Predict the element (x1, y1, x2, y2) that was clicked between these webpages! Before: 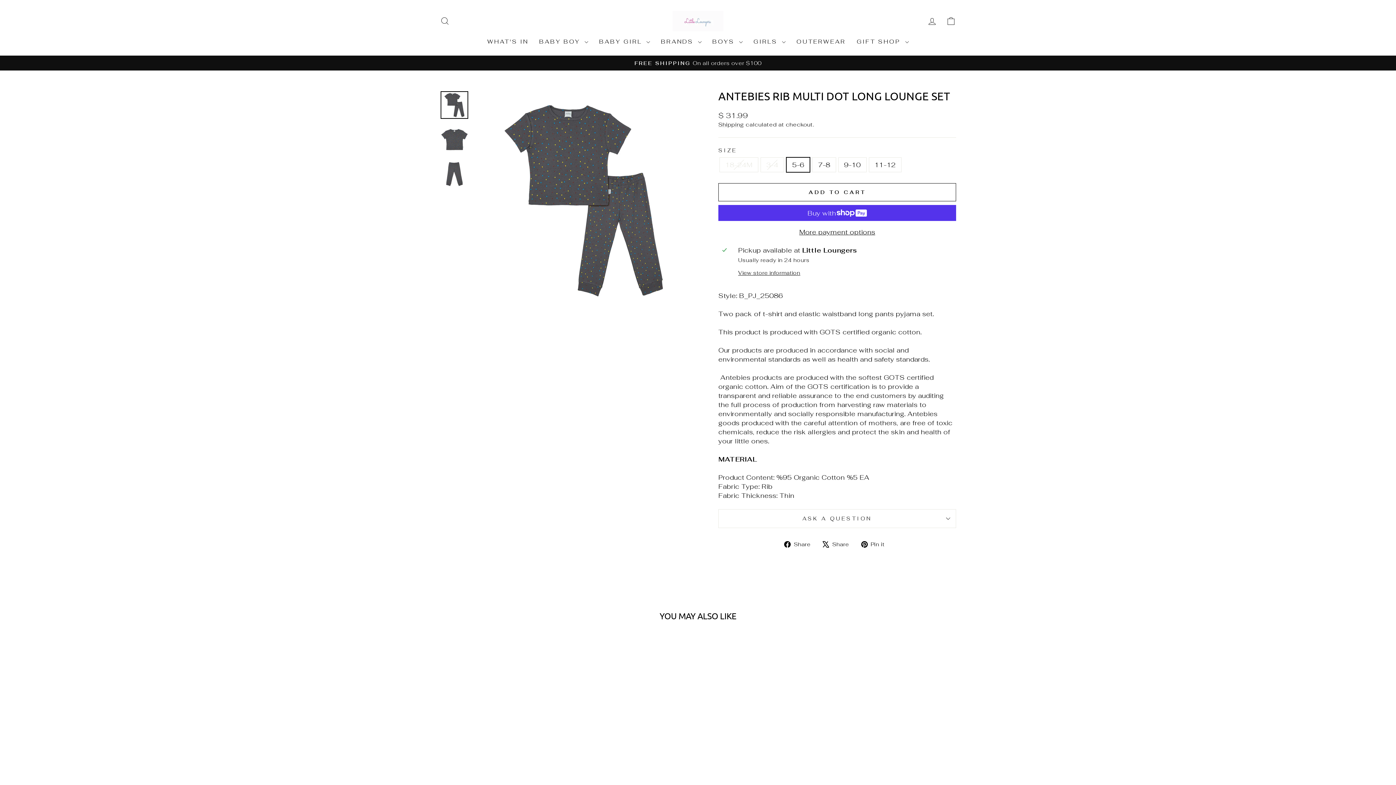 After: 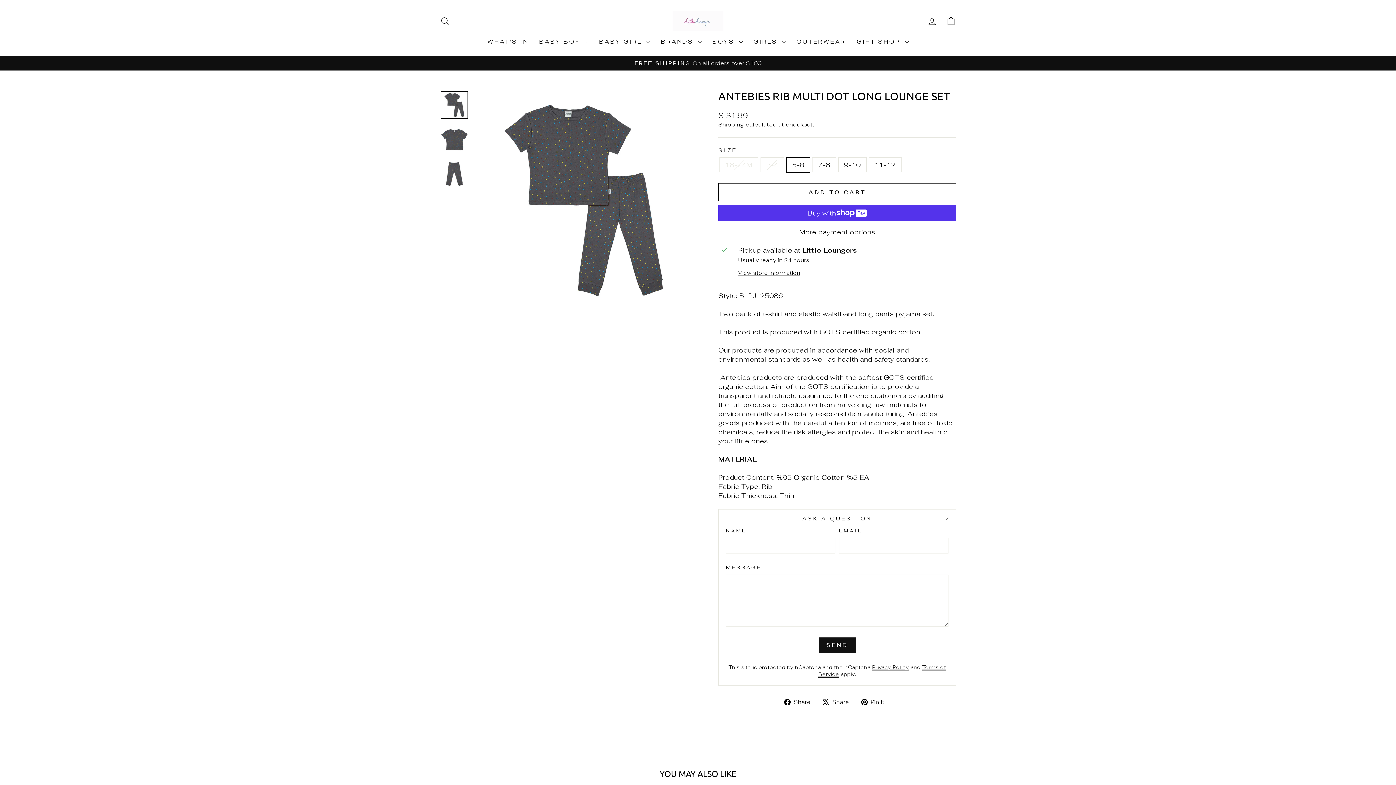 Action: label: ASK A QUESTION bbox: (718, 509, 956, 528)